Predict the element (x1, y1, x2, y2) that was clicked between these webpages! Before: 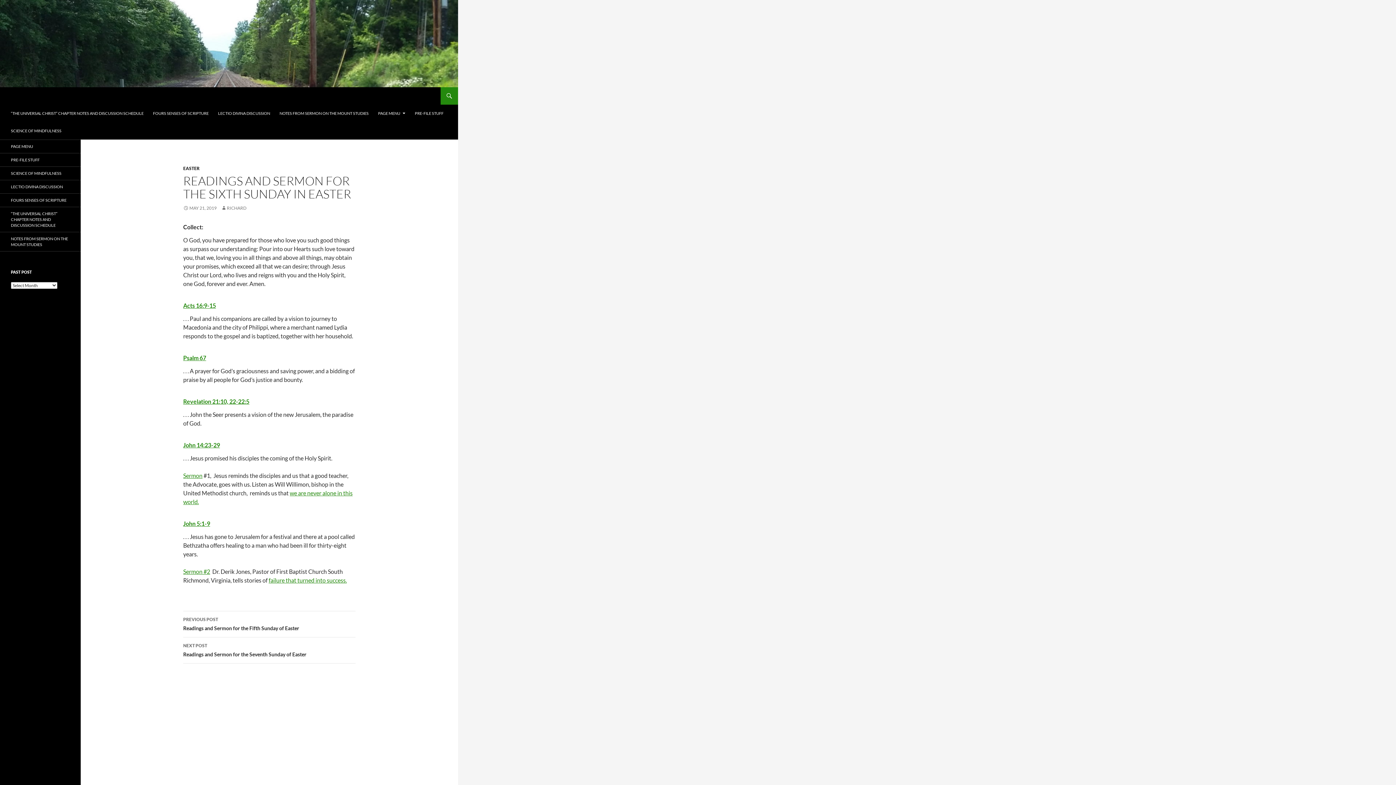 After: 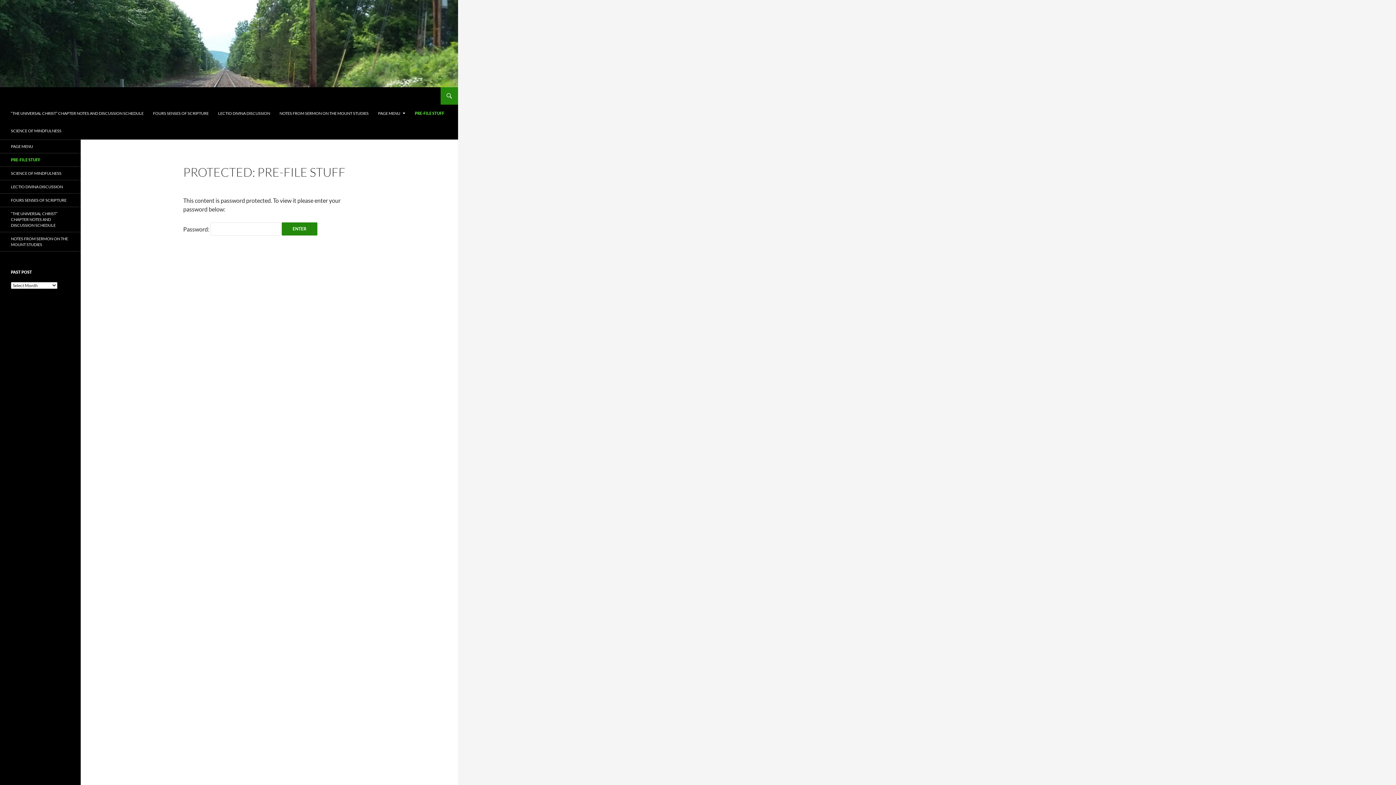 Action: label: PRE-FILE STUFF bbox: (410, 104, 448, 122)